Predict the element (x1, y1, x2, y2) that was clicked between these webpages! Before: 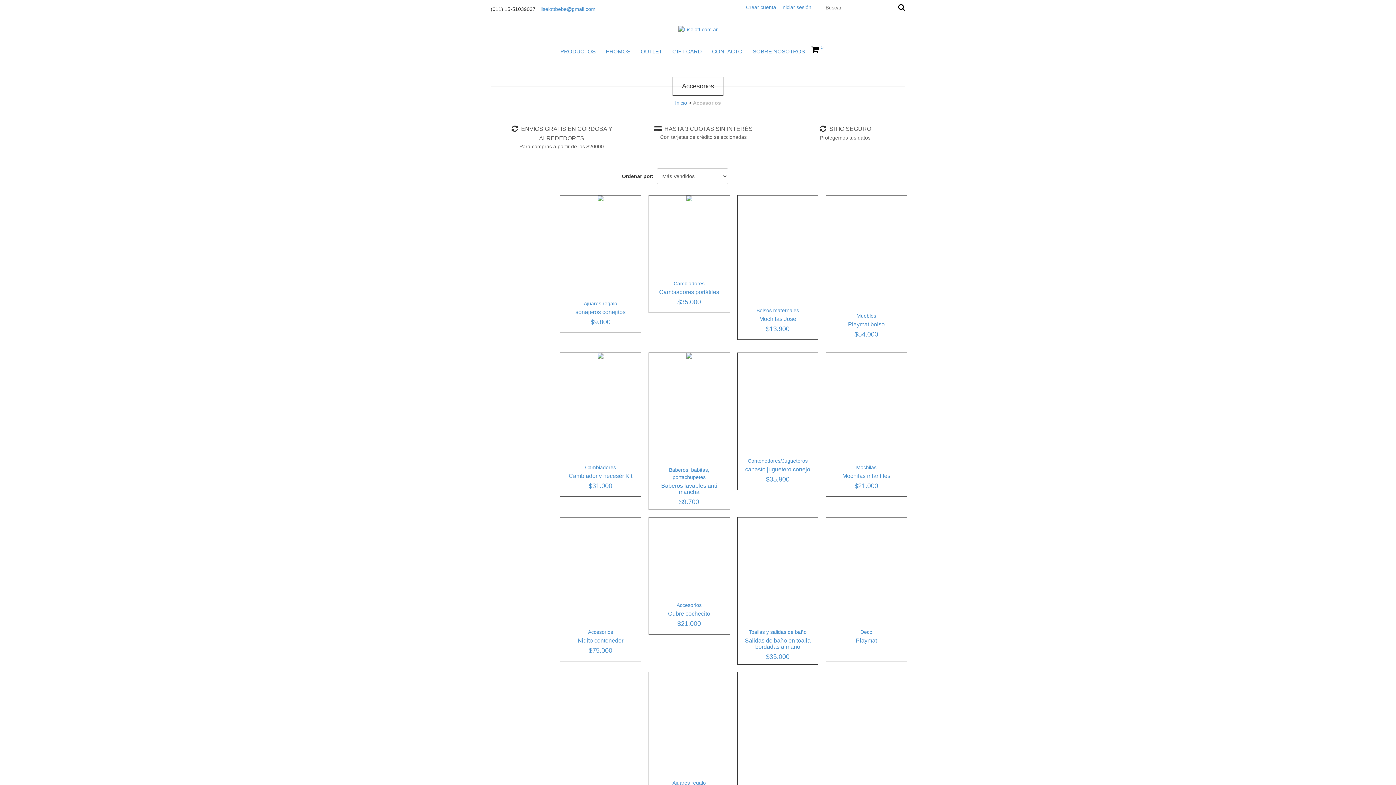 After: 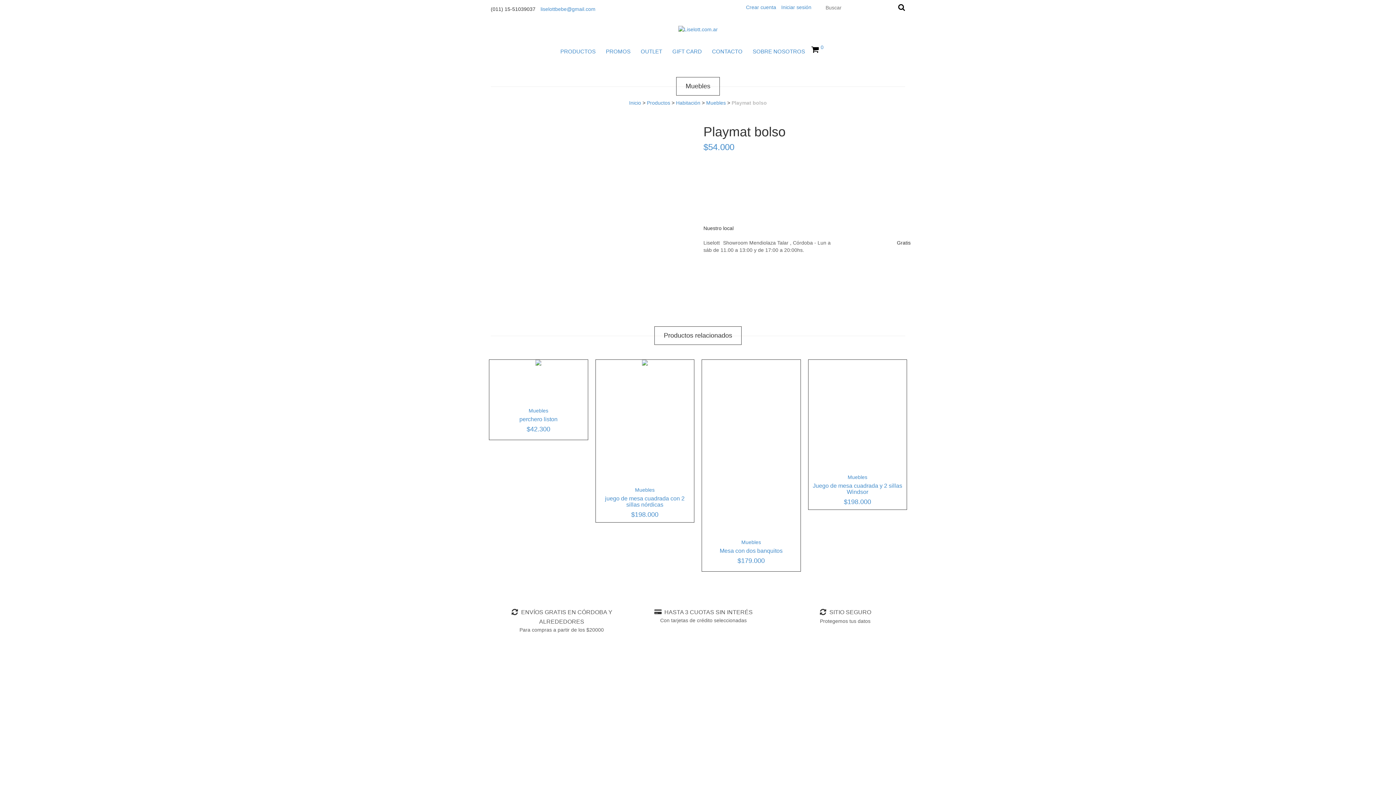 Action: bbox: (829, 321, 903, 338) label: Playmat bolso